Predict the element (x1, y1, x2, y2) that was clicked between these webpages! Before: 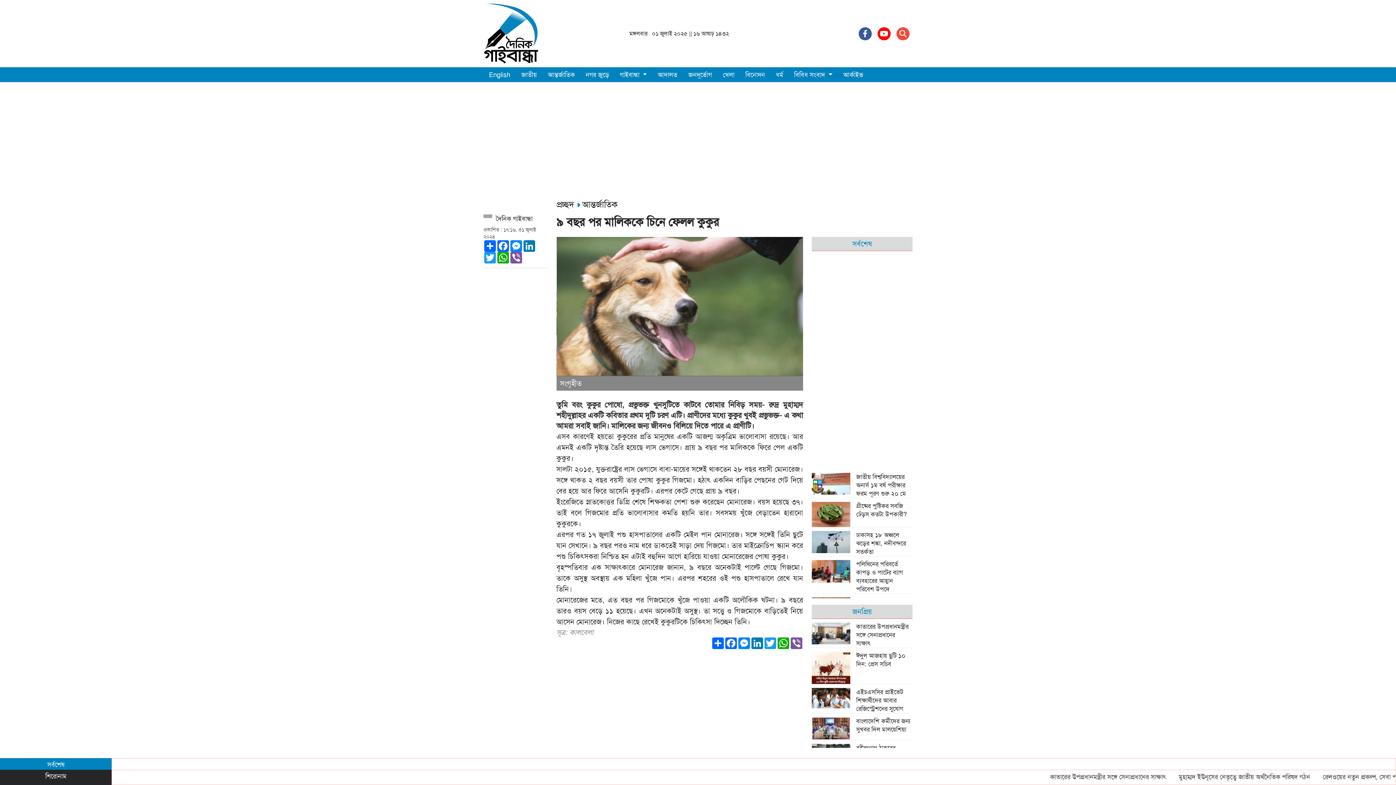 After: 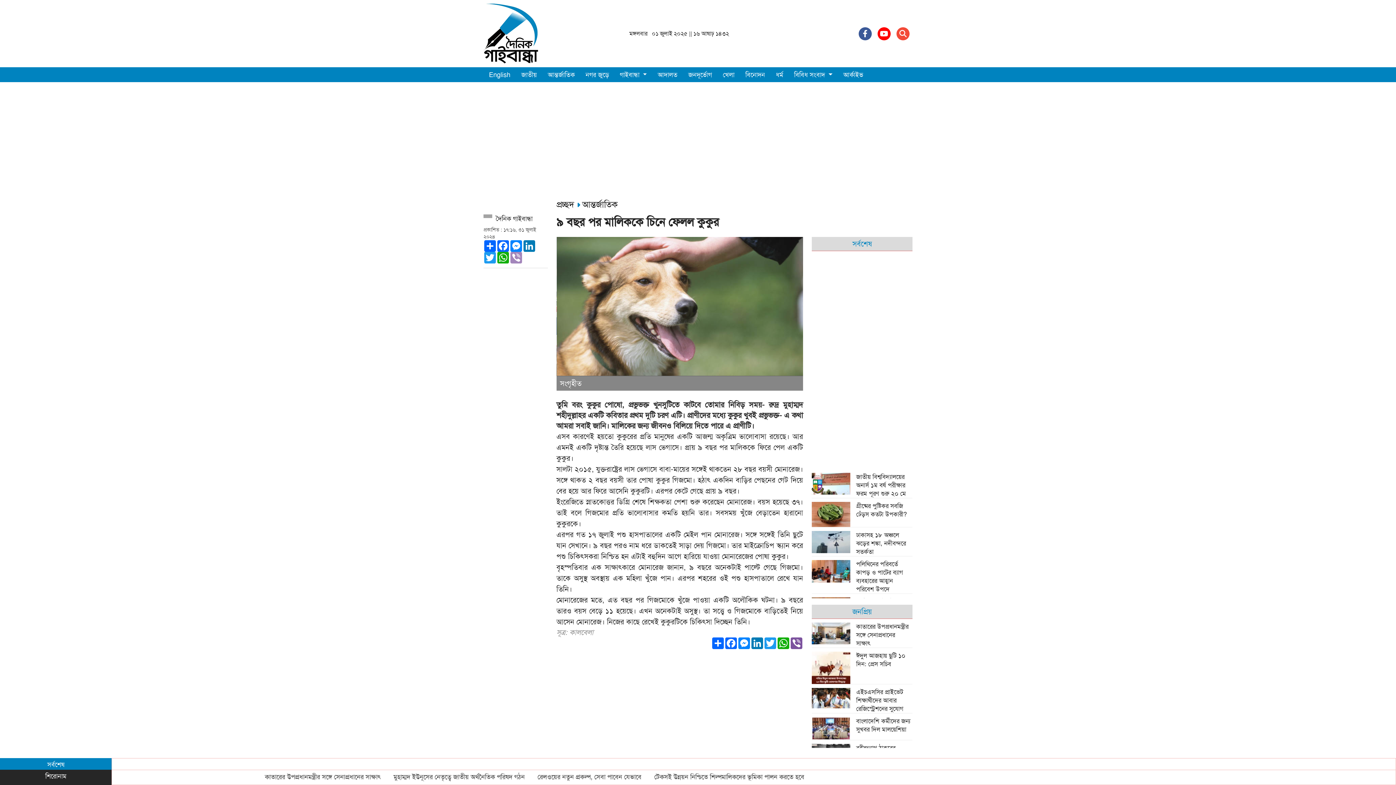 Action: bbox: (509, 252, 522, 263) label: Viber